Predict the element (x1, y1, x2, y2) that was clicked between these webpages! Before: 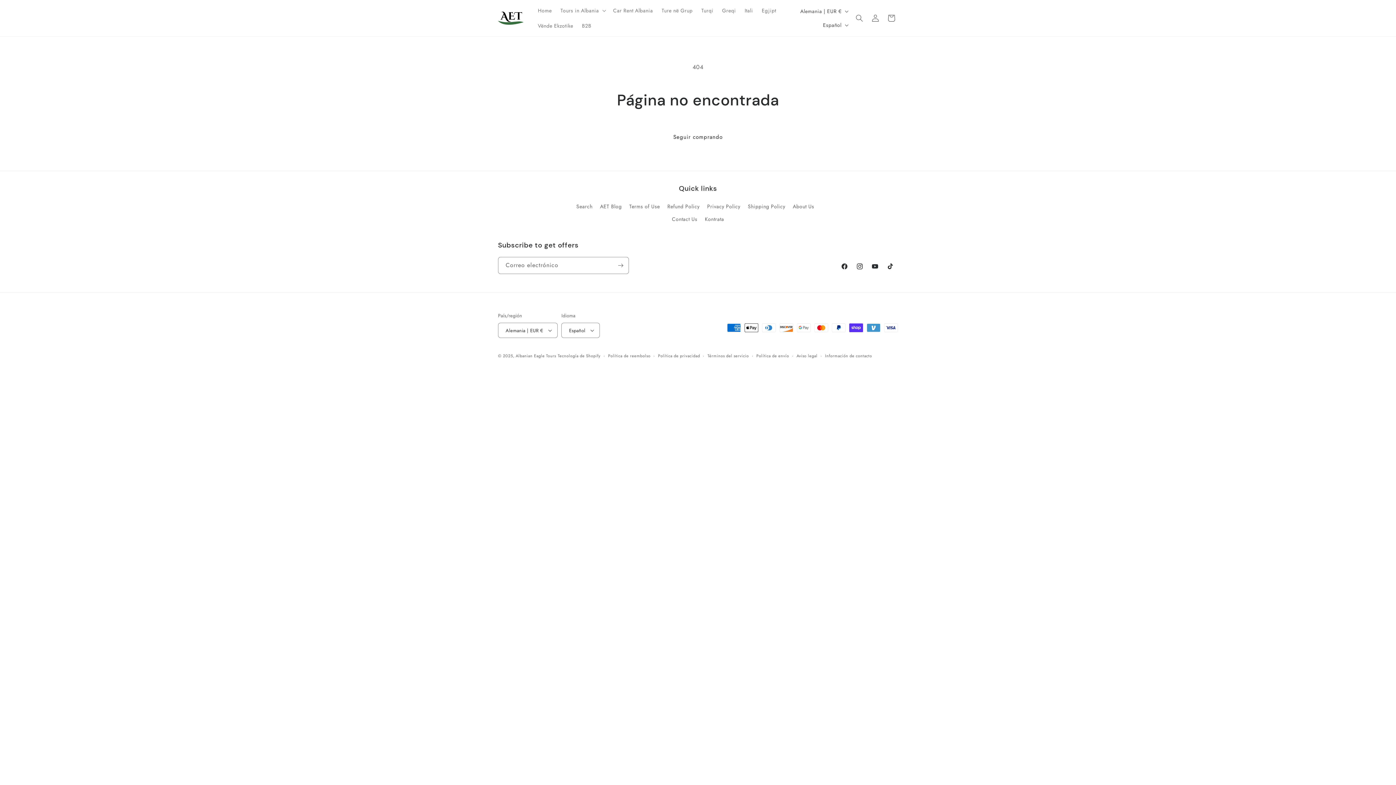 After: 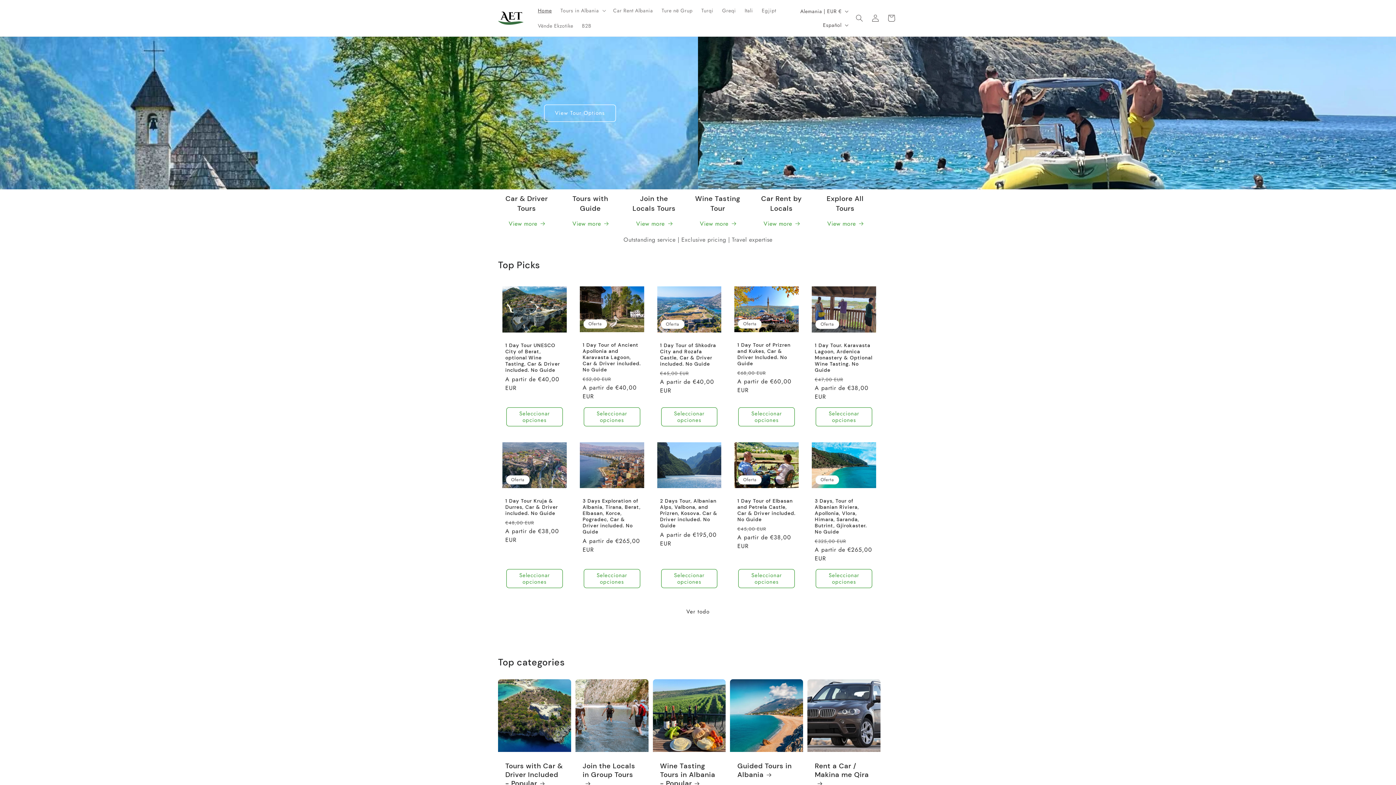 Action: label: Home bbox: (533, 2, 556, 18)